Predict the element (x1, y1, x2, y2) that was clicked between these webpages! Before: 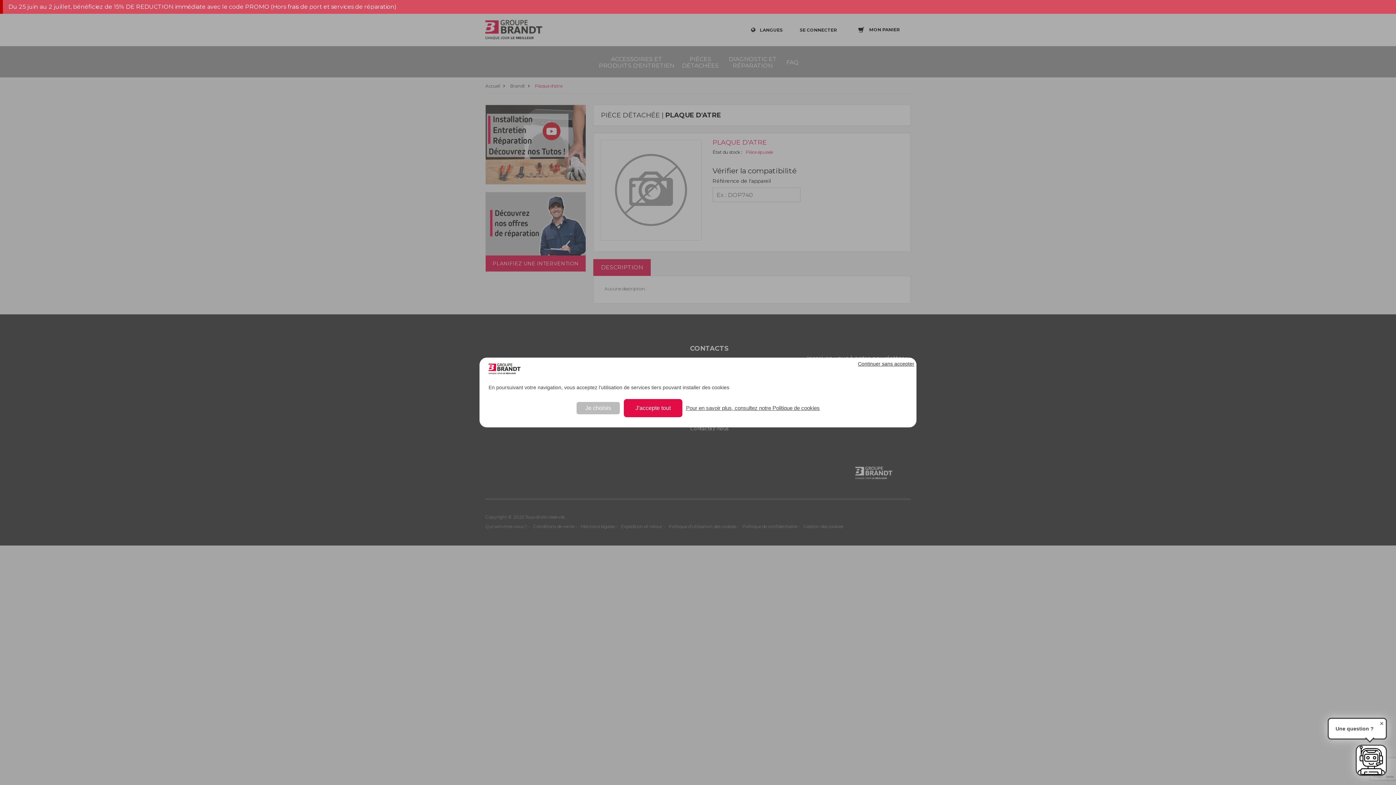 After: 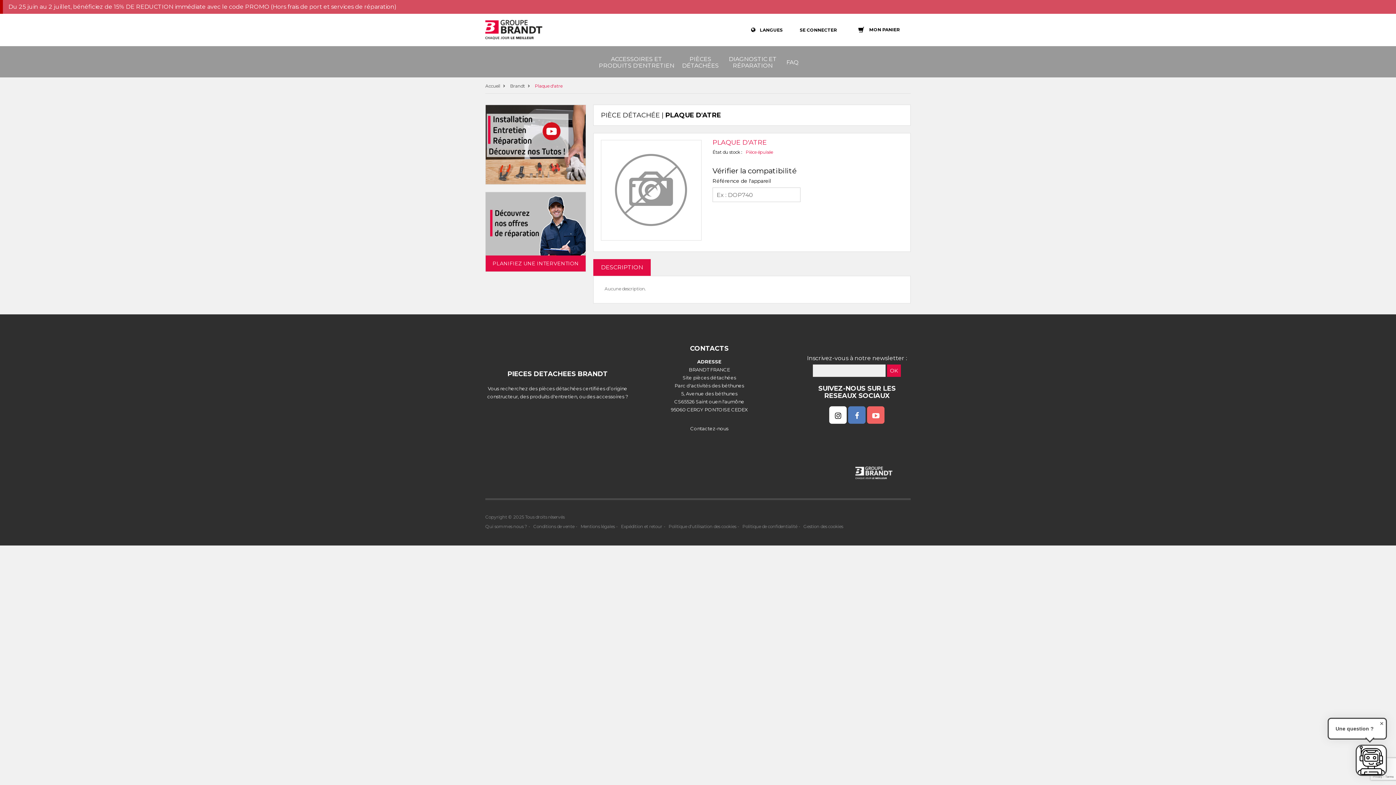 Action: label: Continuer sans accepter bbox: (856, 360, 916, 367)